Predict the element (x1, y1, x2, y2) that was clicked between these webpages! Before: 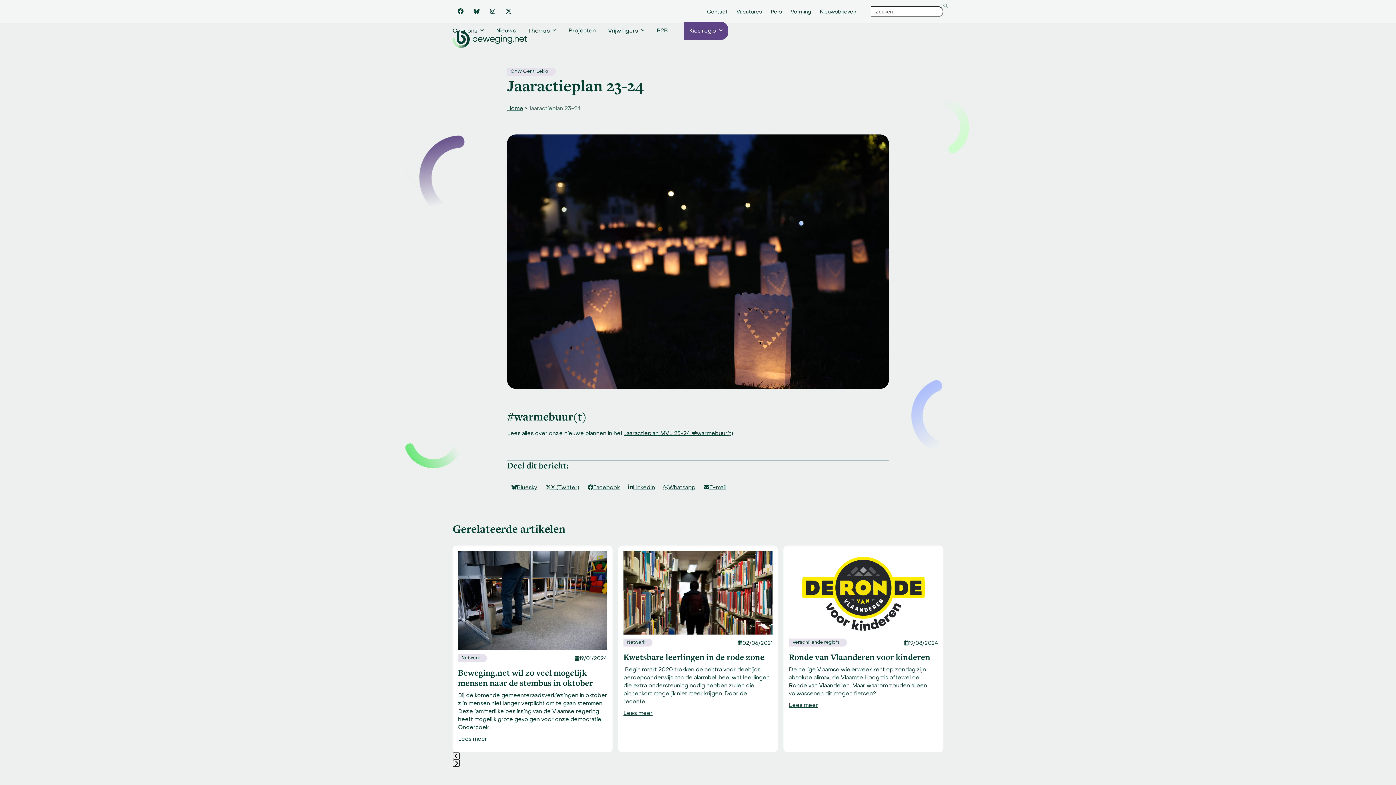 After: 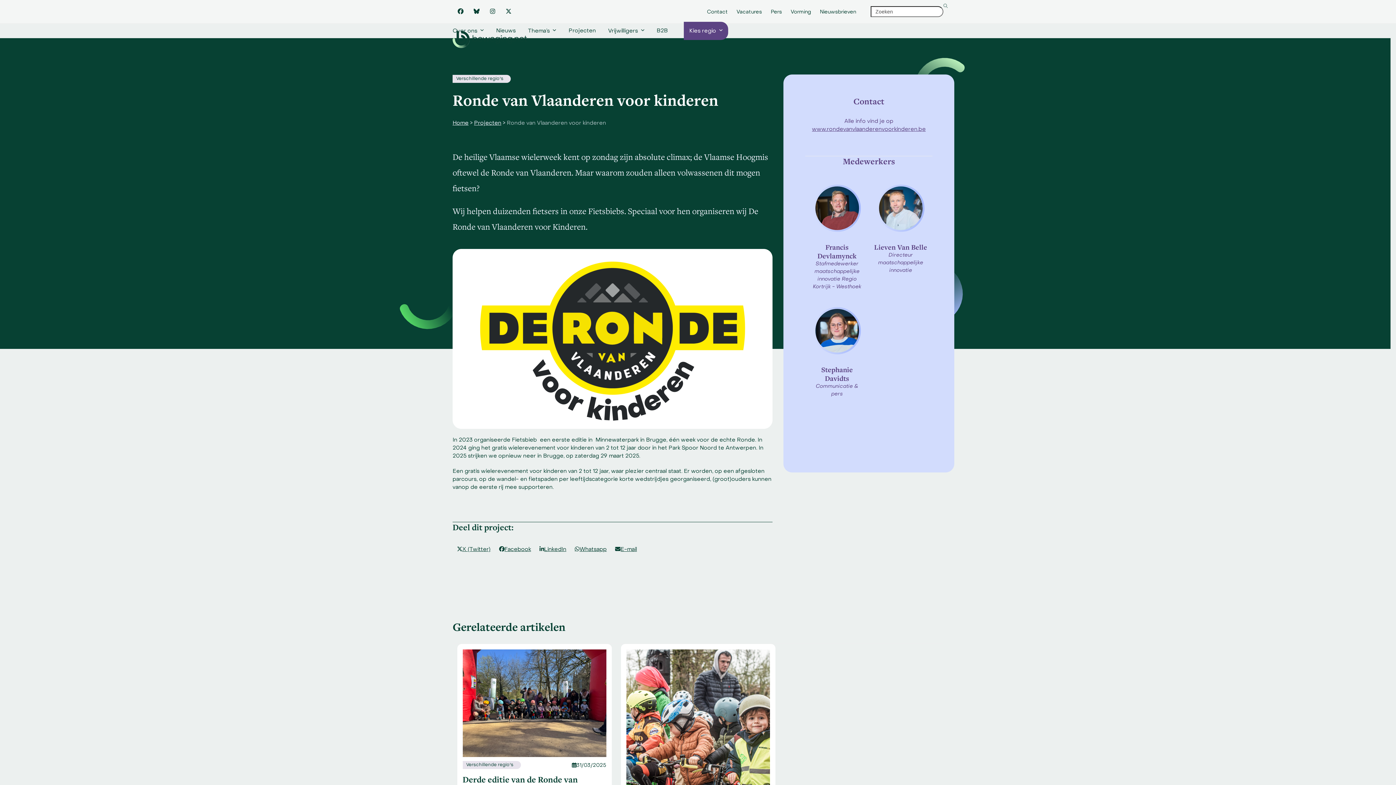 Action: bbox: (789, 590, 938, 595)